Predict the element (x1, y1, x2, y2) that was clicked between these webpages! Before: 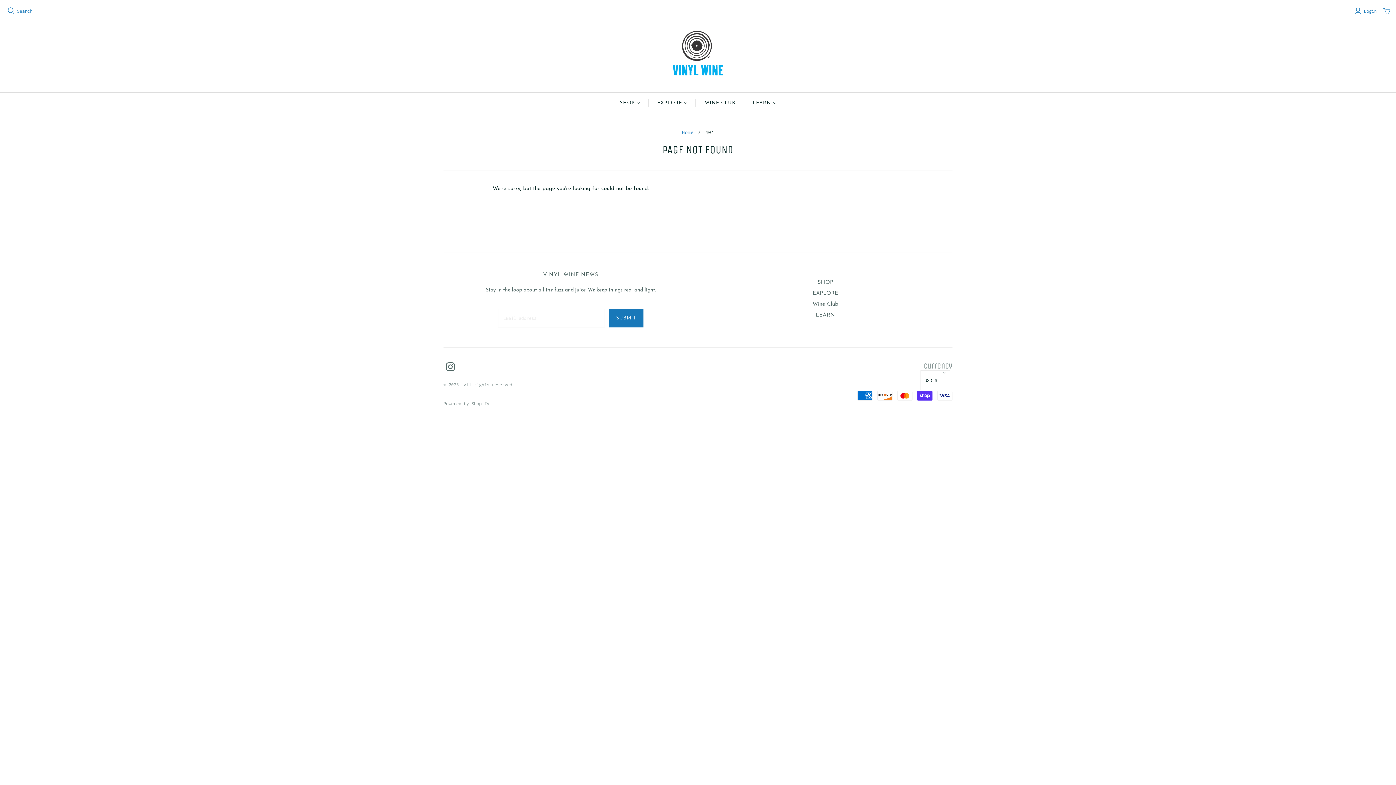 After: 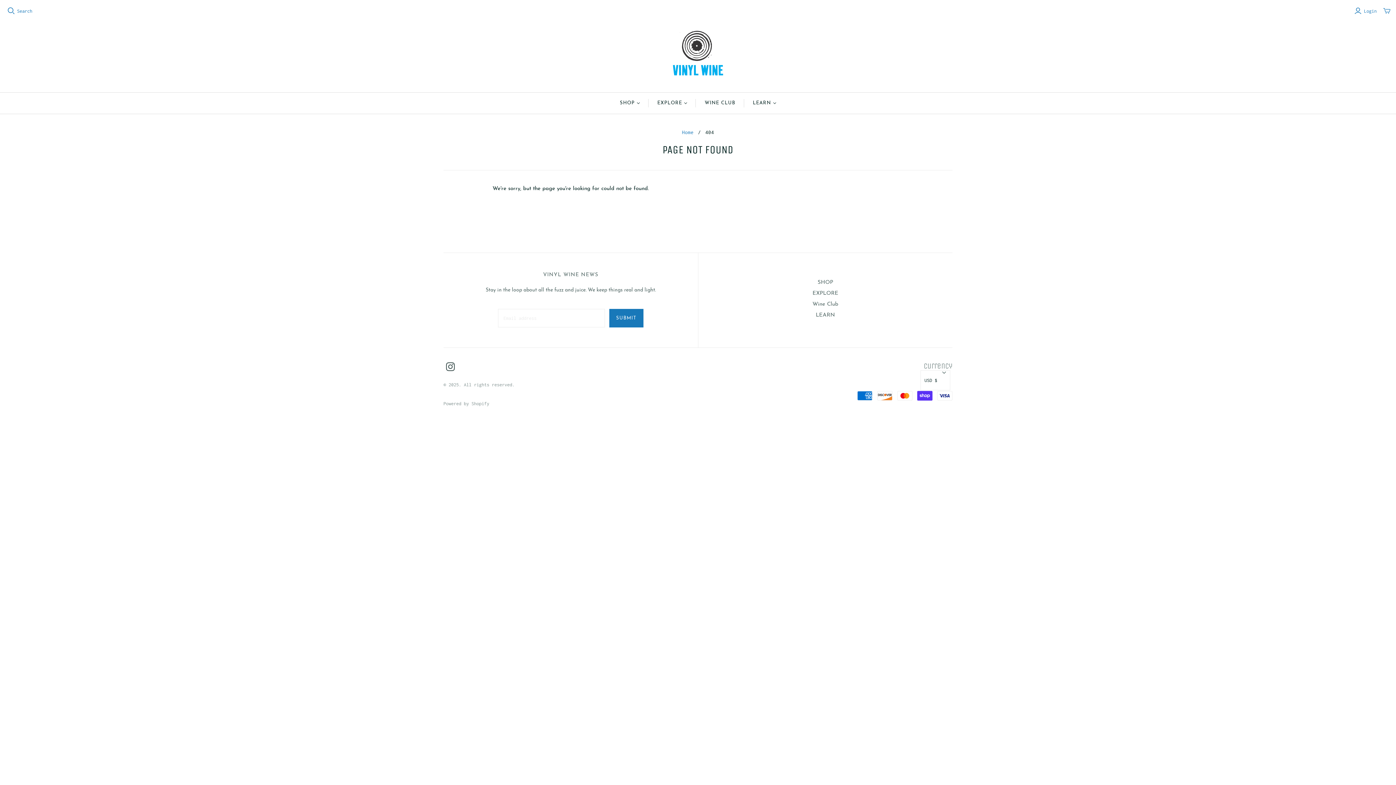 Action: bbox: (446, 362, 454, 371)